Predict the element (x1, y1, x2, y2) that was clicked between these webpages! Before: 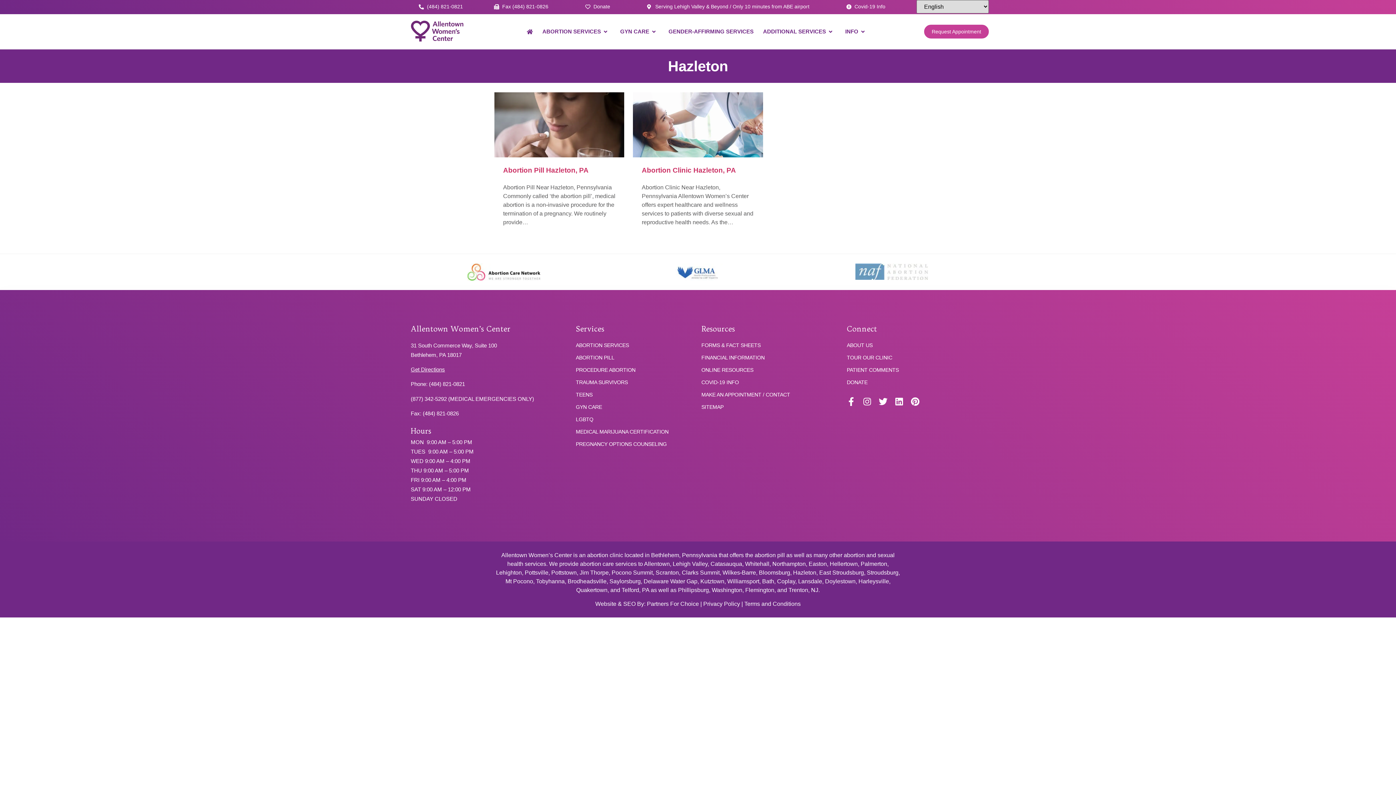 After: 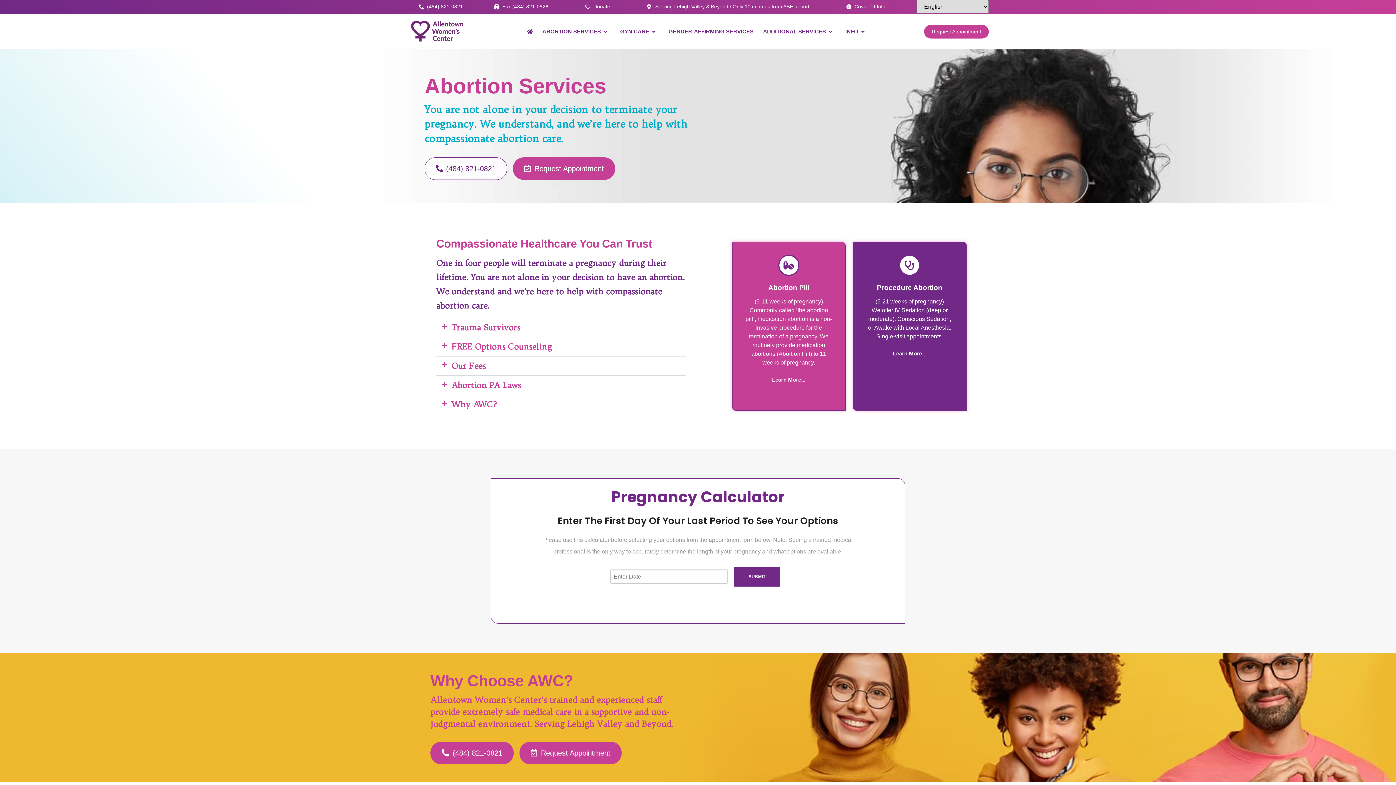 Action: bbox: (576, 341, 694, 349) label: ABORTION SERVICES